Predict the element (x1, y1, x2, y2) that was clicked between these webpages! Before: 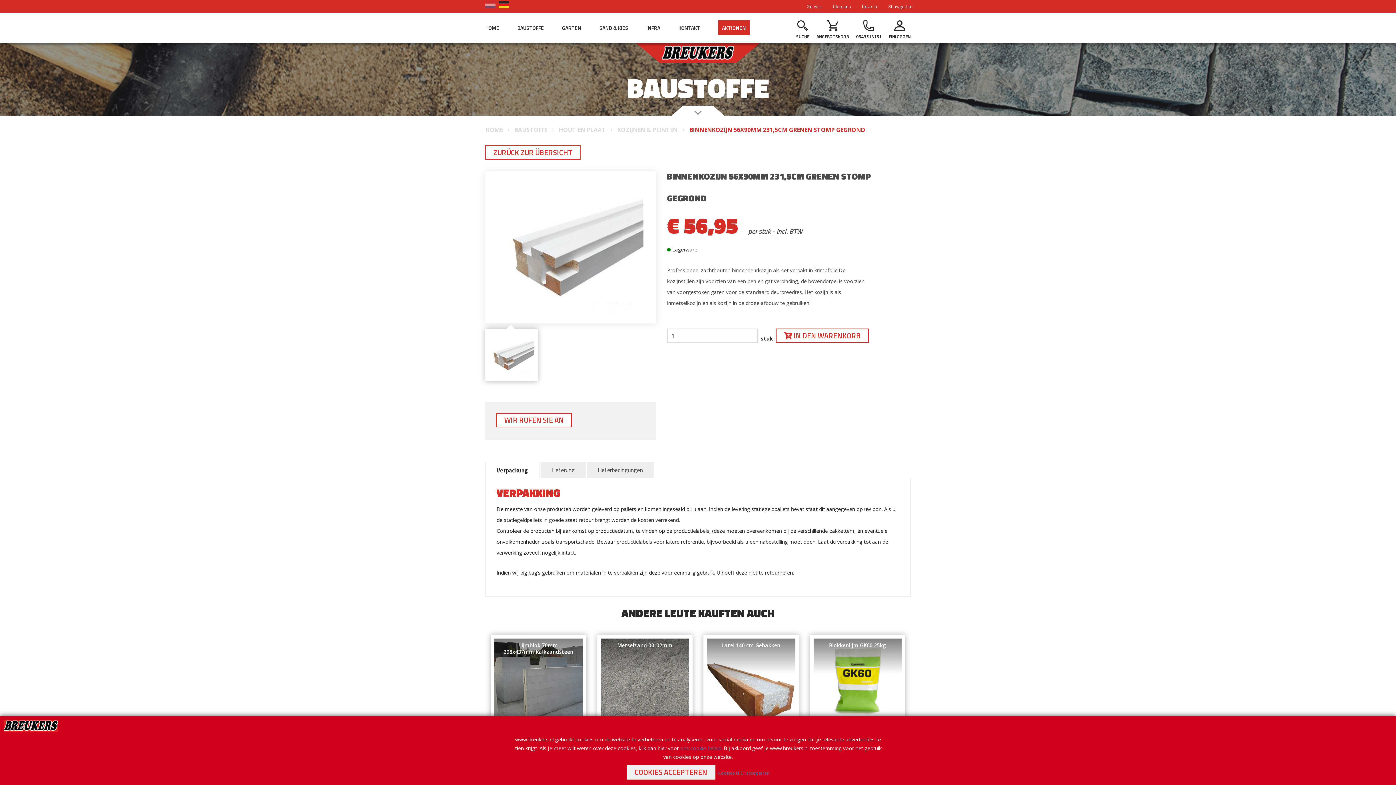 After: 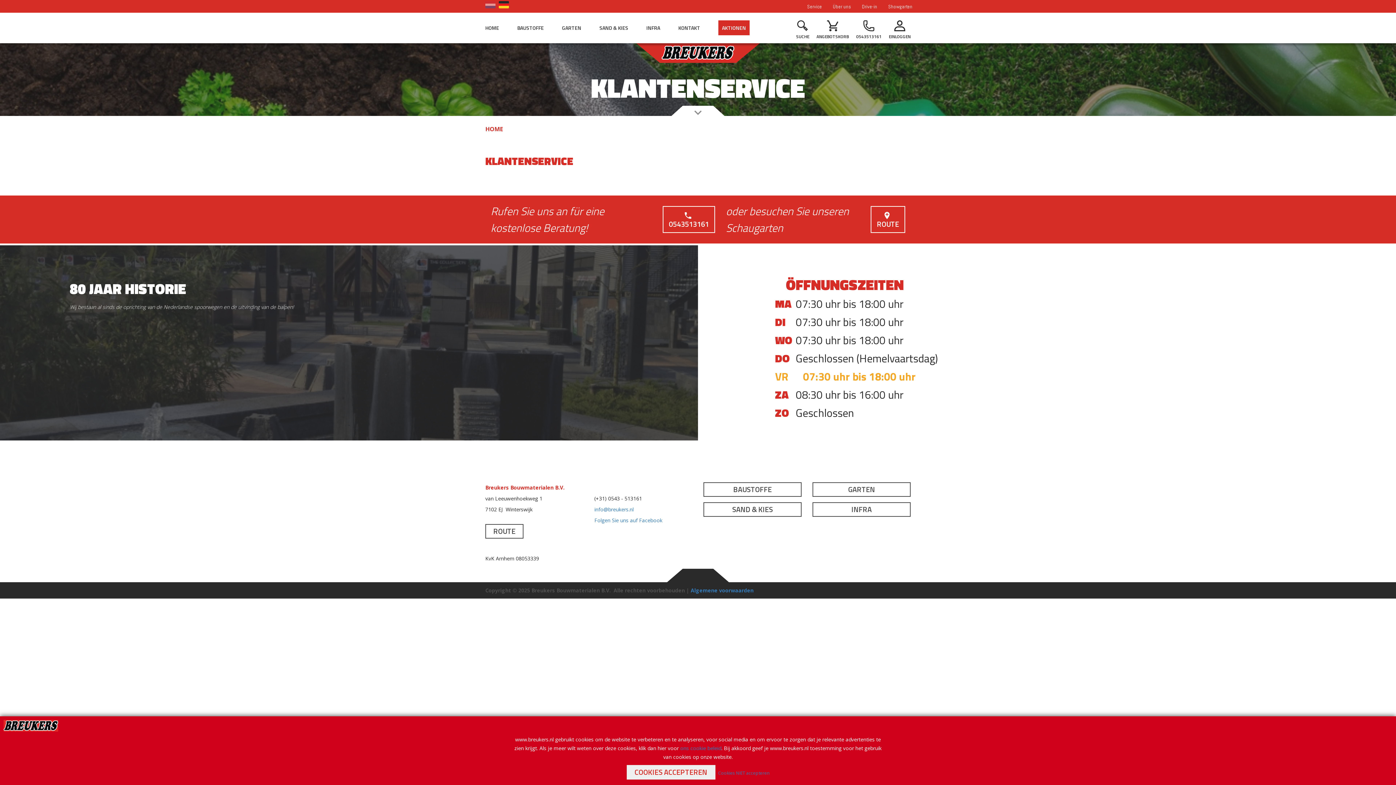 Action: label: Service bbox: (801, 0, 827, 12)